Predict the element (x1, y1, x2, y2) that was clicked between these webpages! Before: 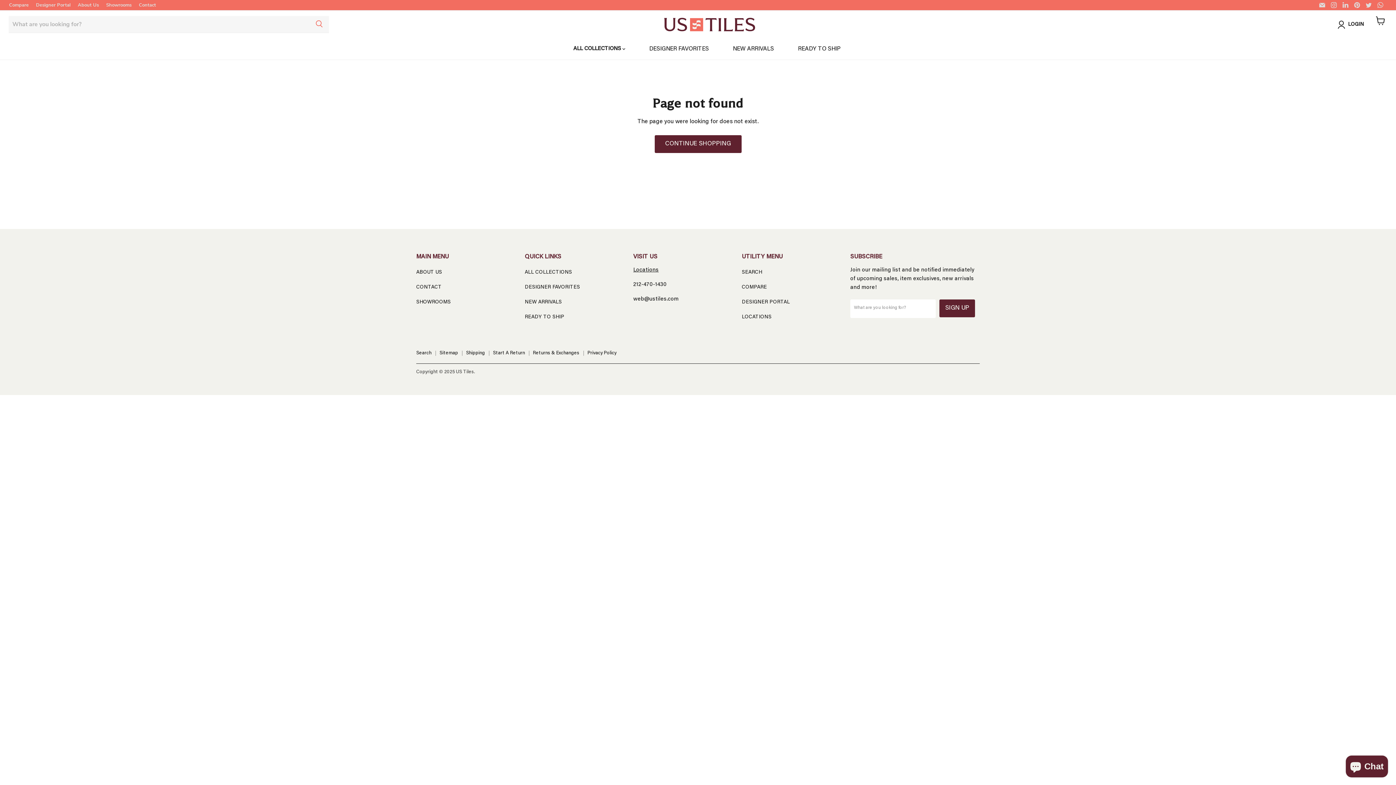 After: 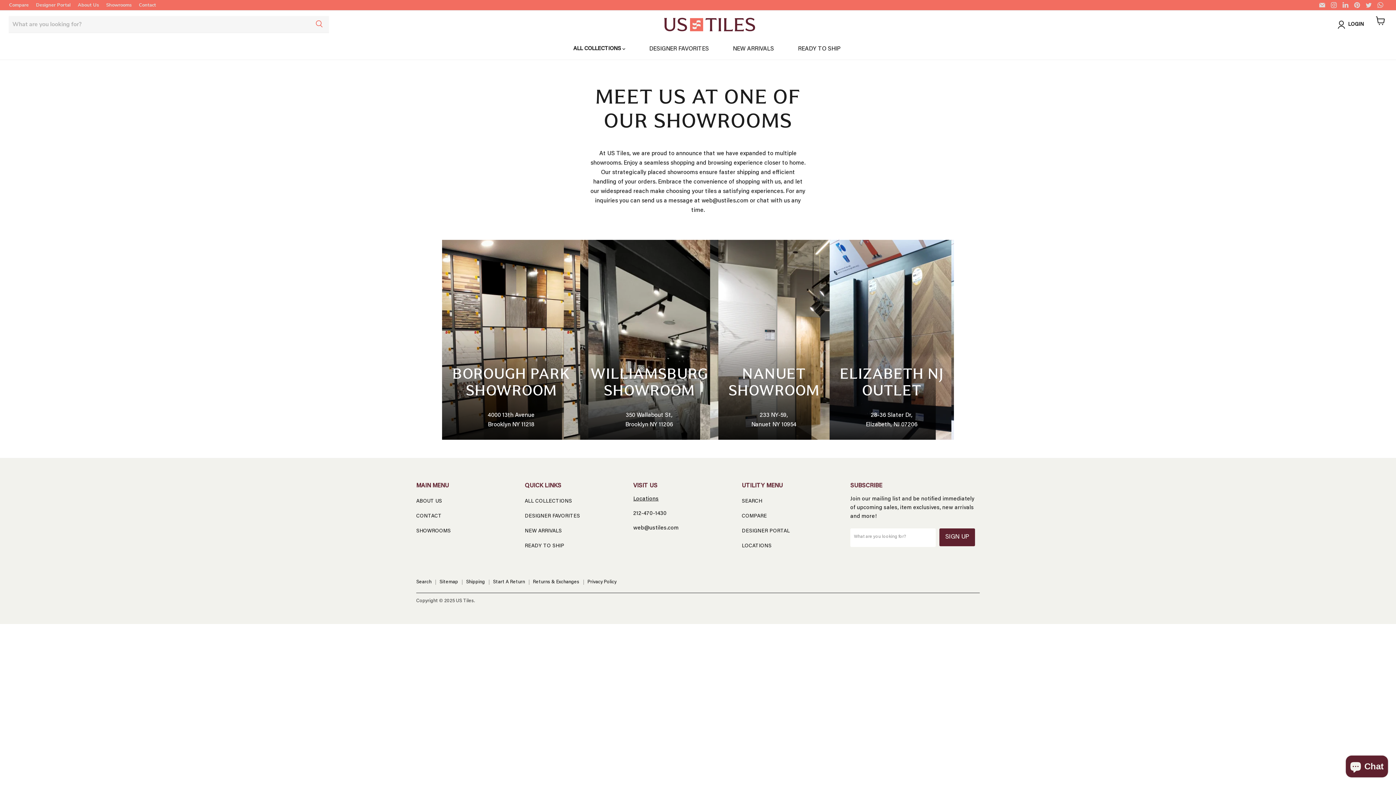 Action: bbox: (633, 267, 658, 272) label: Locations